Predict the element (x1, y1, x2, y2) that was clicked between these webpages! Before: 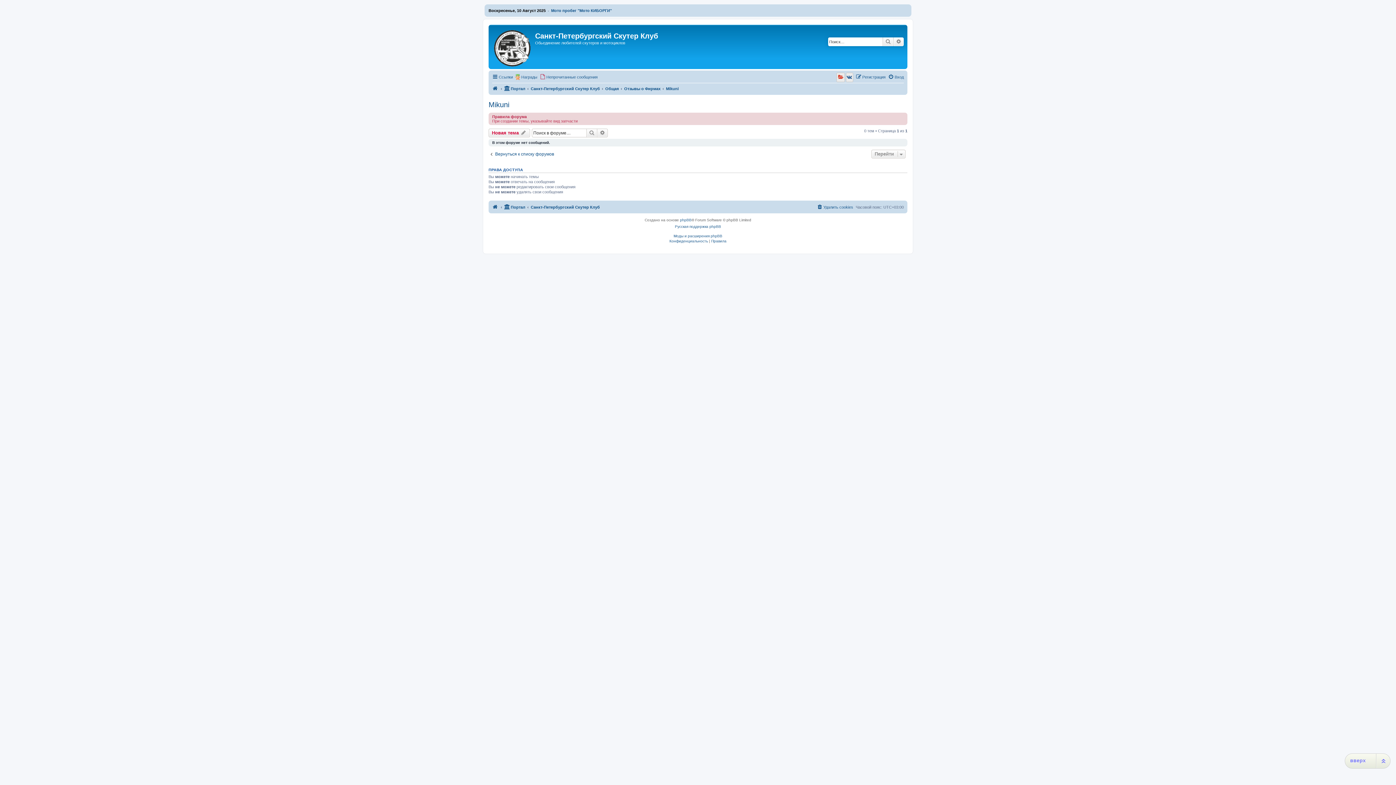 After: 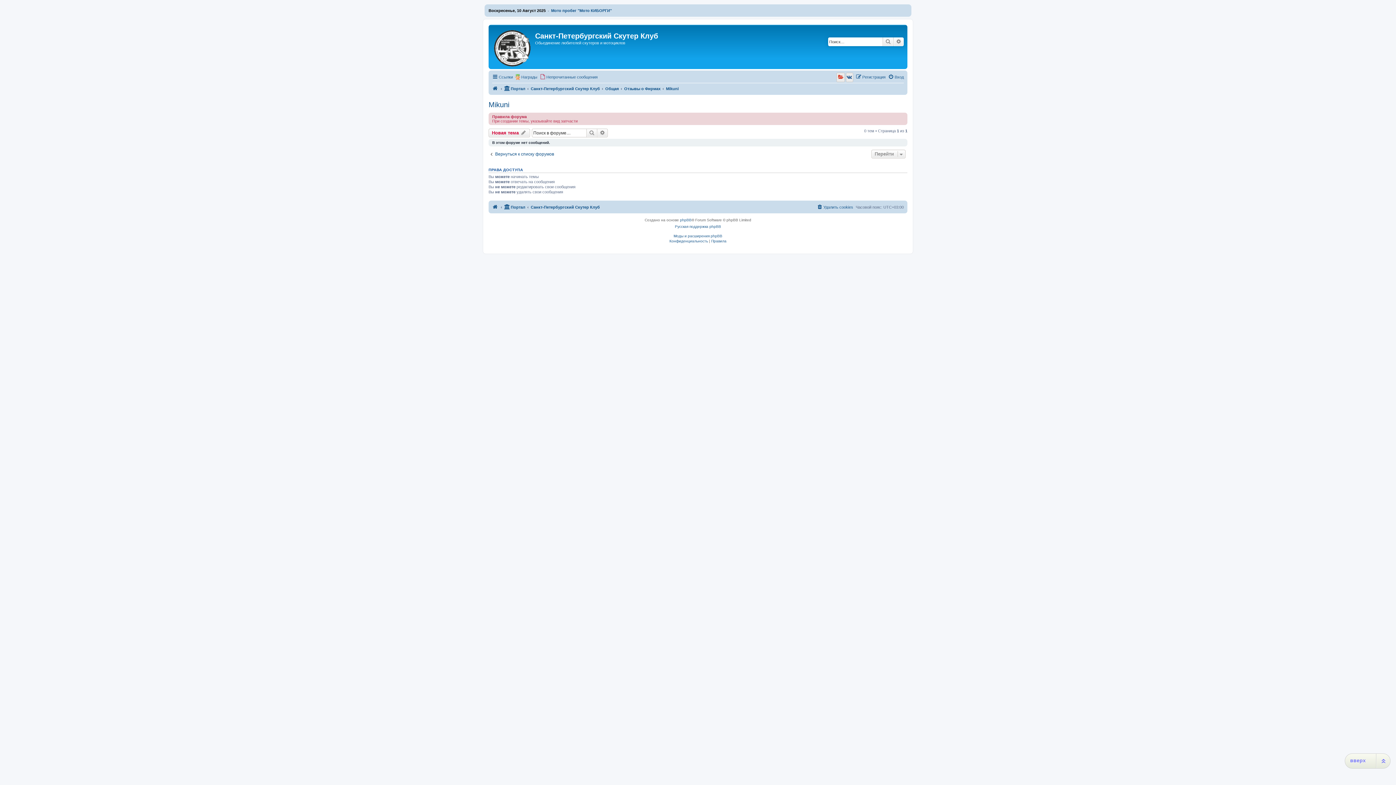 Action: bbox: (488, 100, 509, 109) label: Mikuni